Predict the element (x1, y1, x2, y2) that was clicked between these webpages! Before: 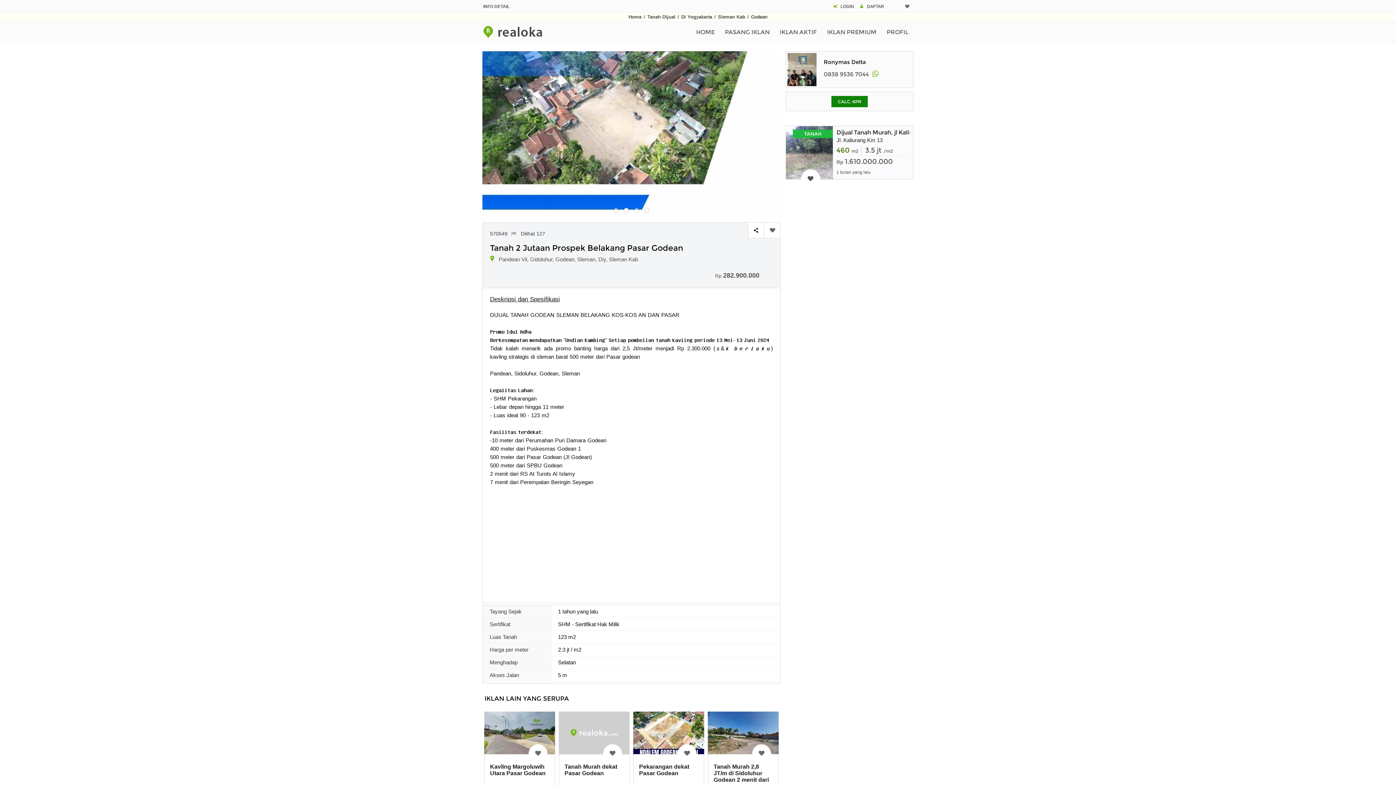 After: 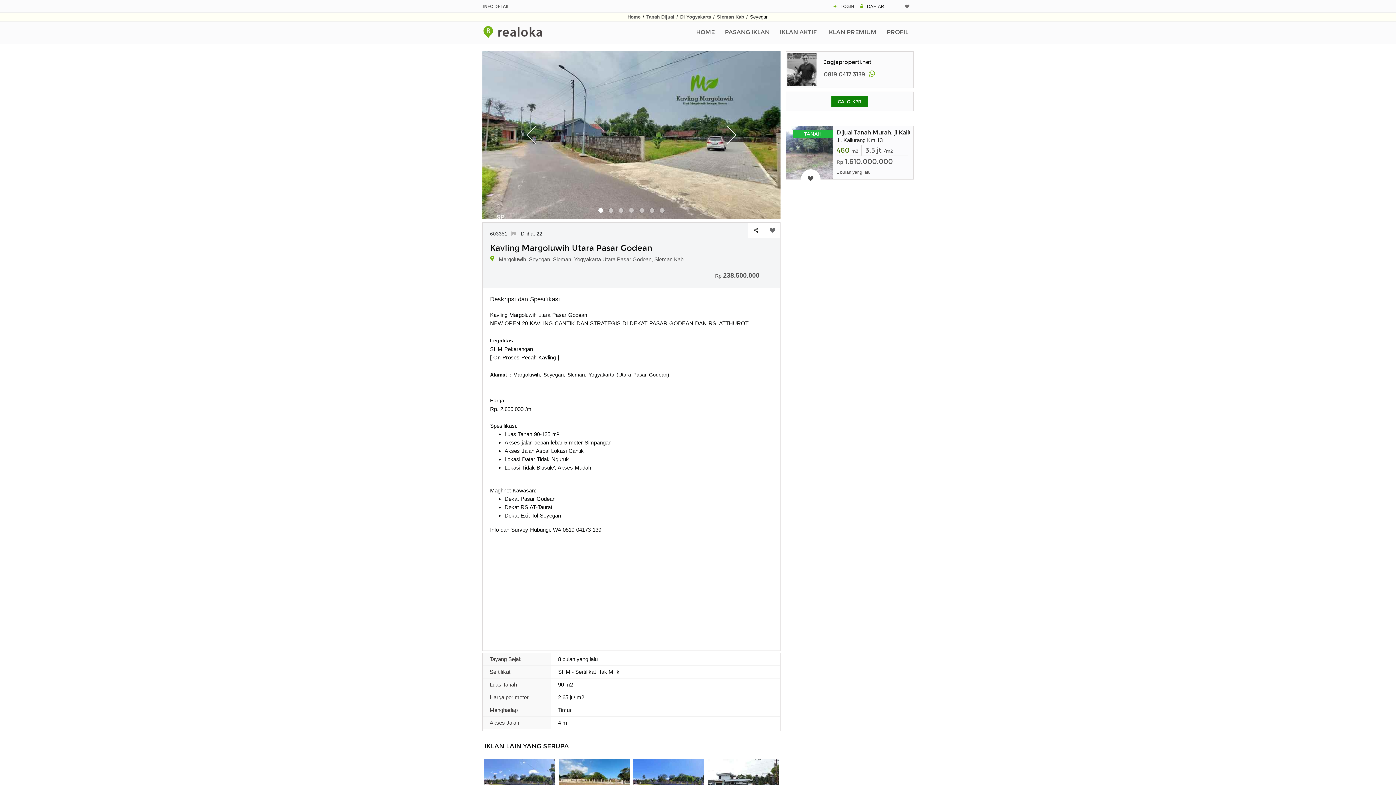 Action: label: Kavling Margoluwih Utara Pasar Godean bbox: (490, 764, 545, 776)